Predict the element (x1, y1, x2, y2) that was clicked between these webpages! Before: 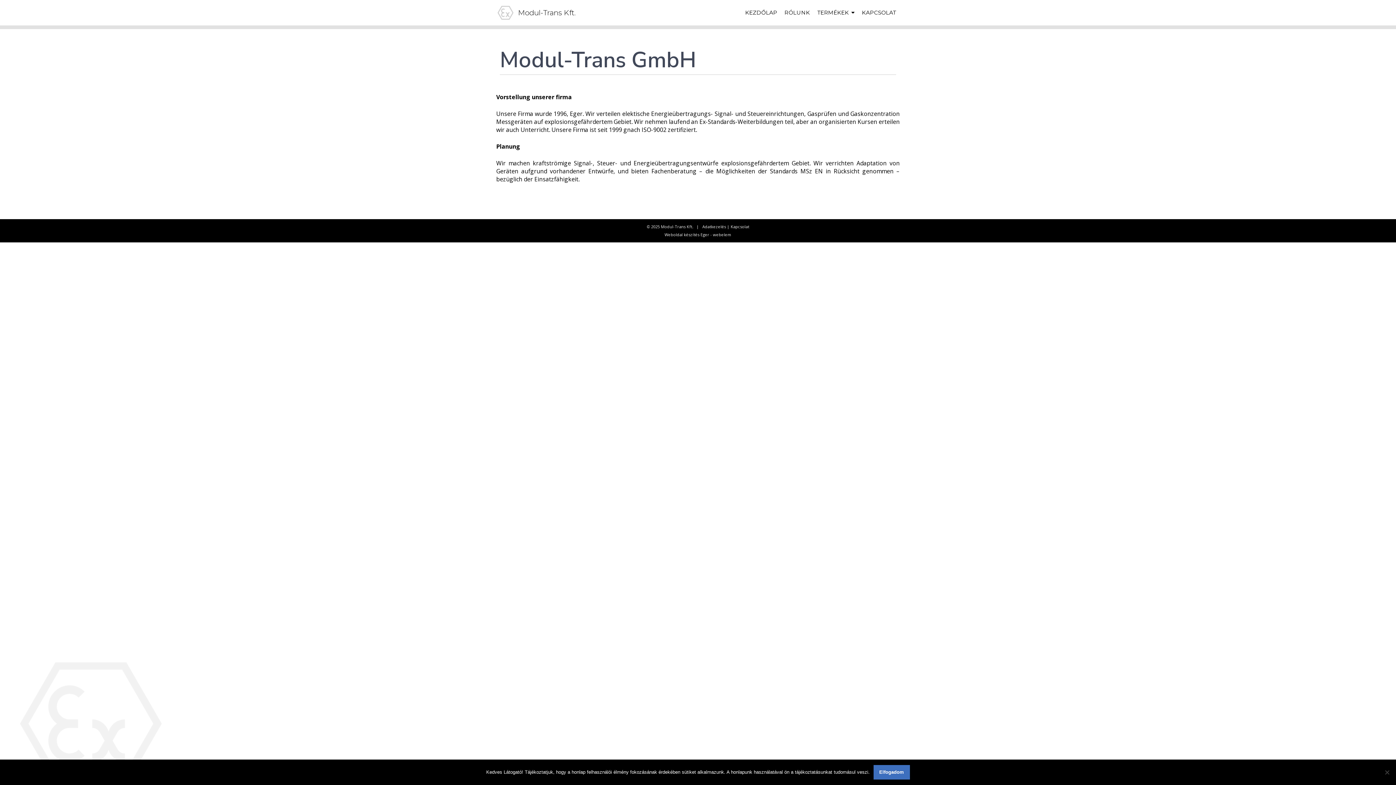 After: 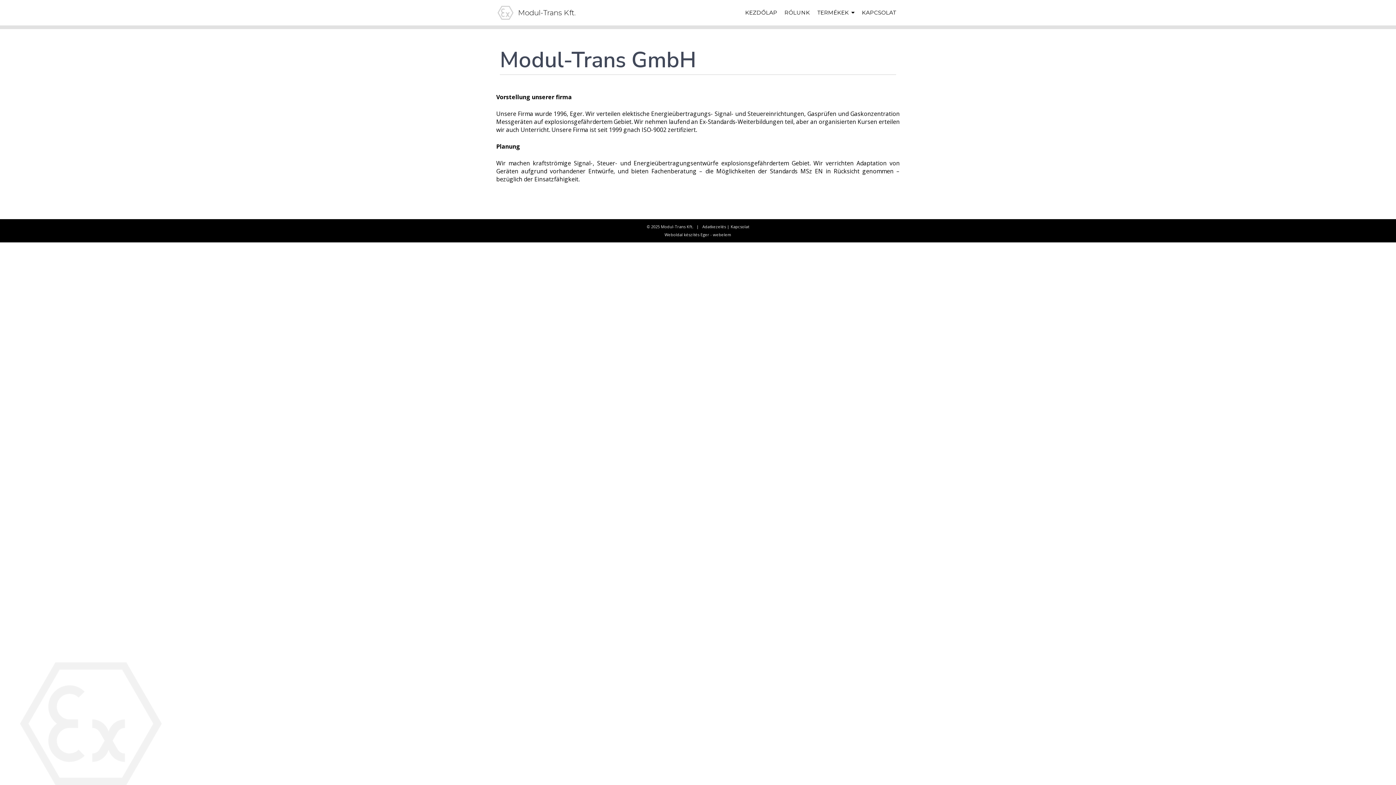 Action: label: Elfogadom bbox: (873, 765, 910, 780)